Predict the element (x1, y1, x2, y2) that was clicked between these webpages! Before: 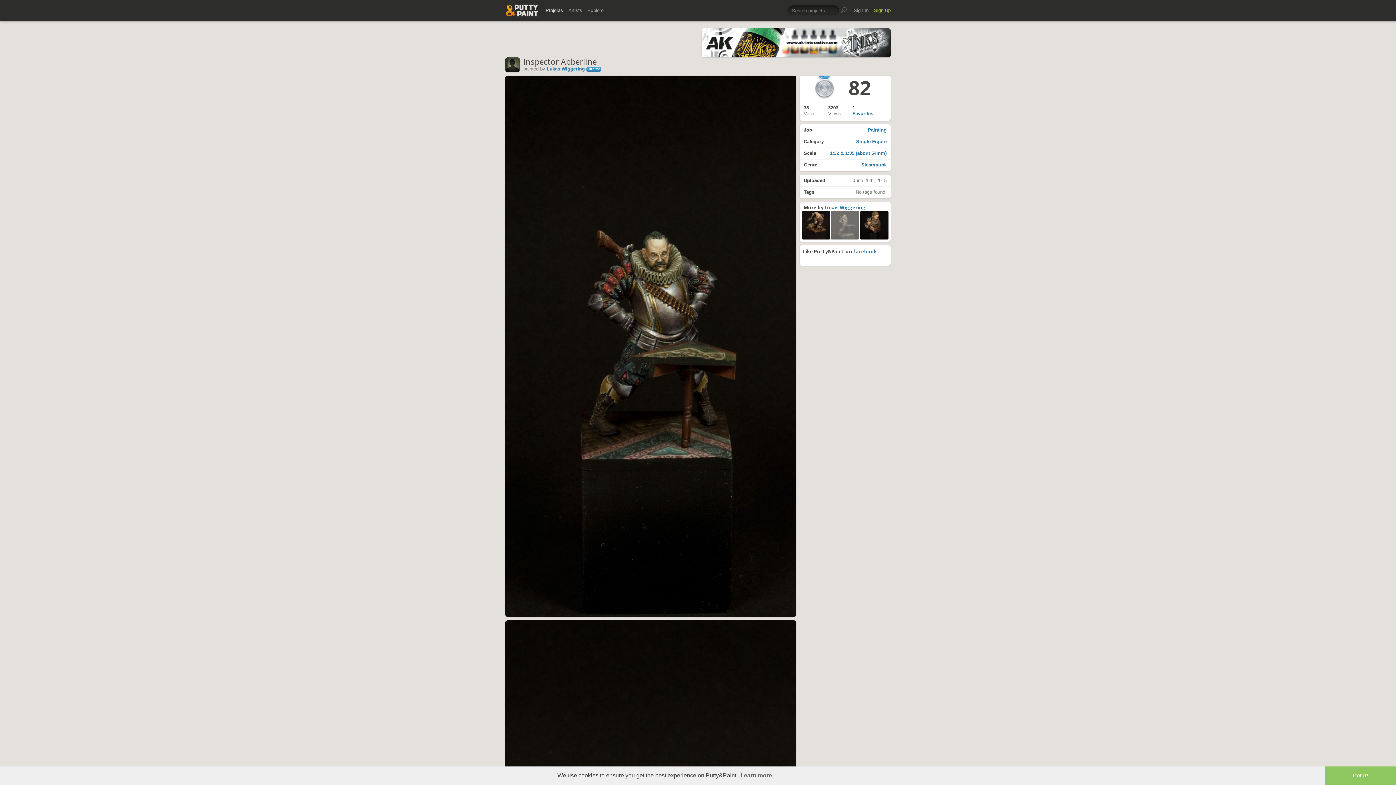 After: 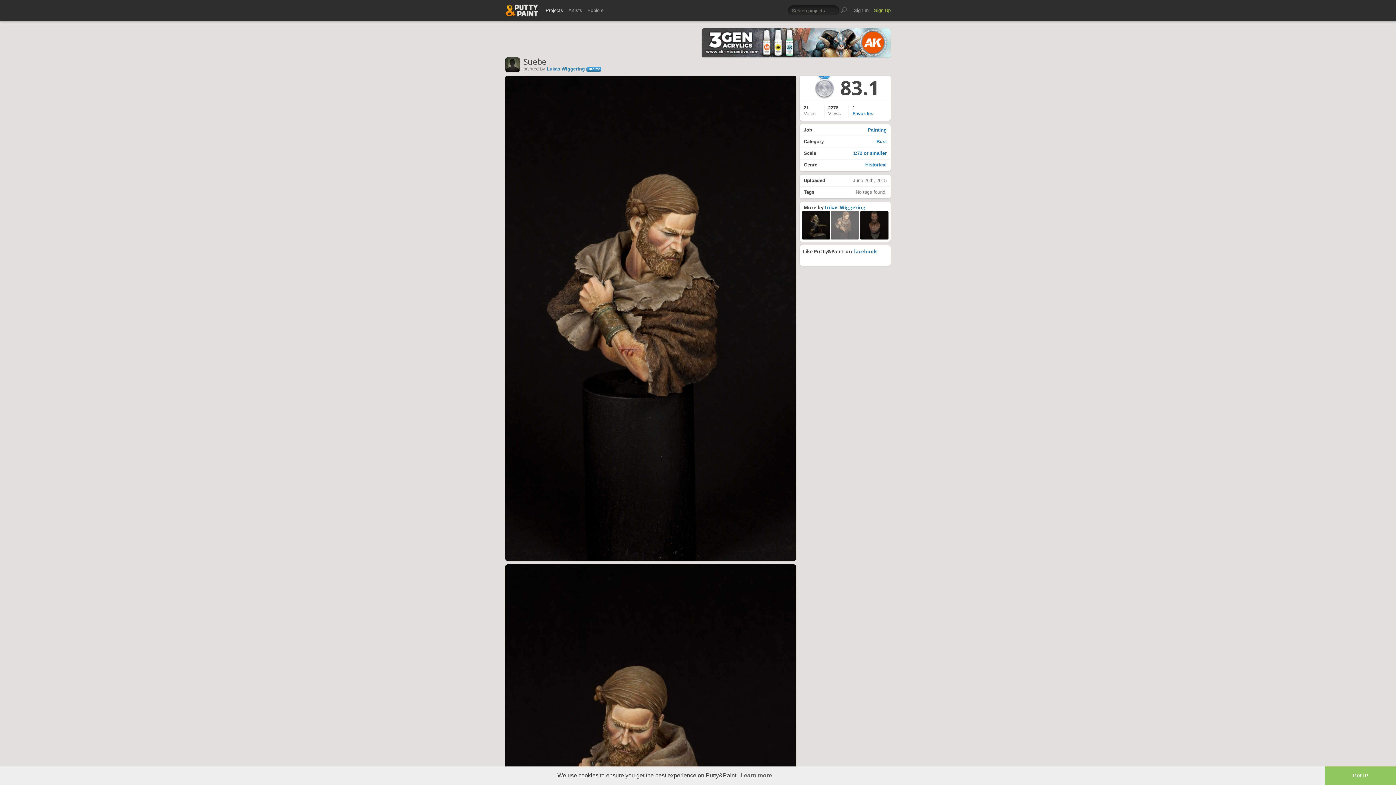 Action: bbox: (860, 211, 888, 239)